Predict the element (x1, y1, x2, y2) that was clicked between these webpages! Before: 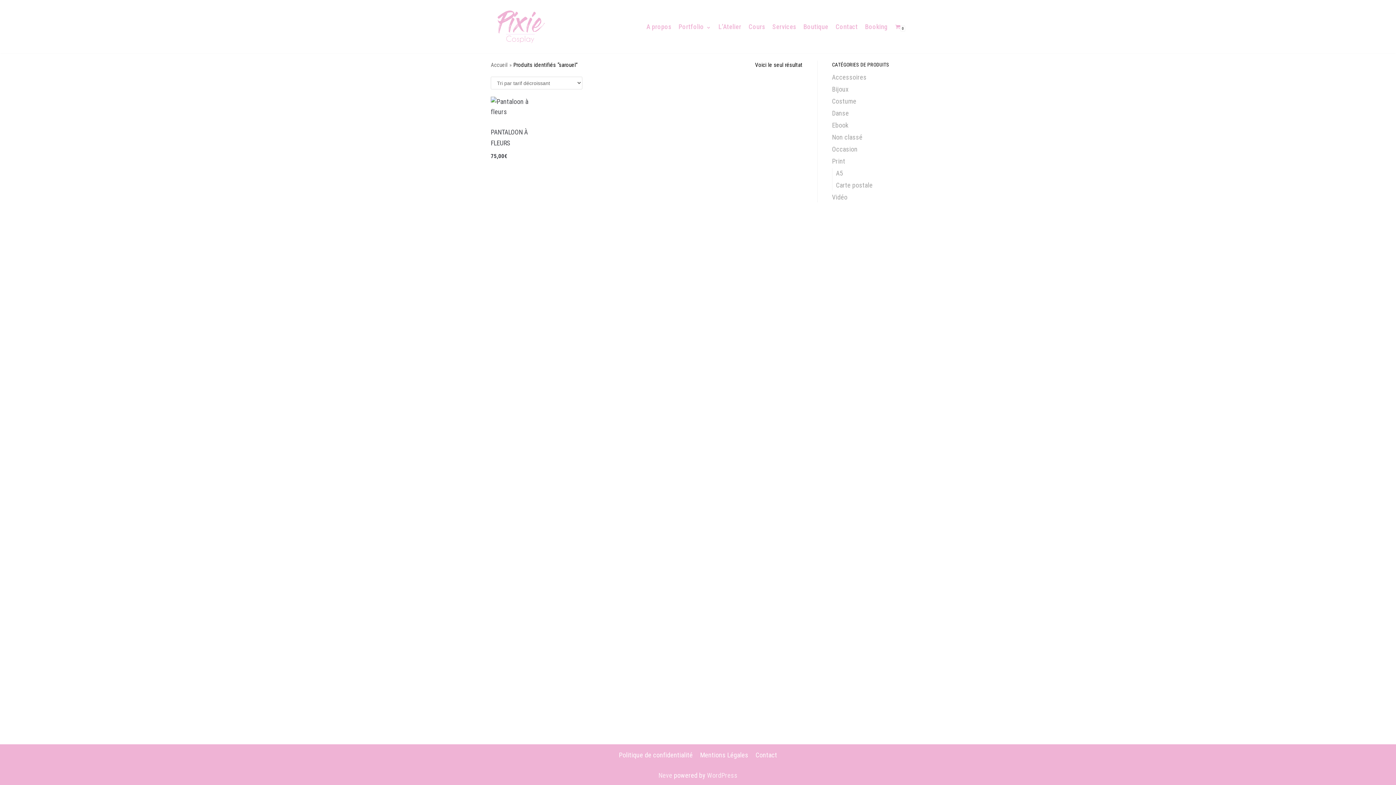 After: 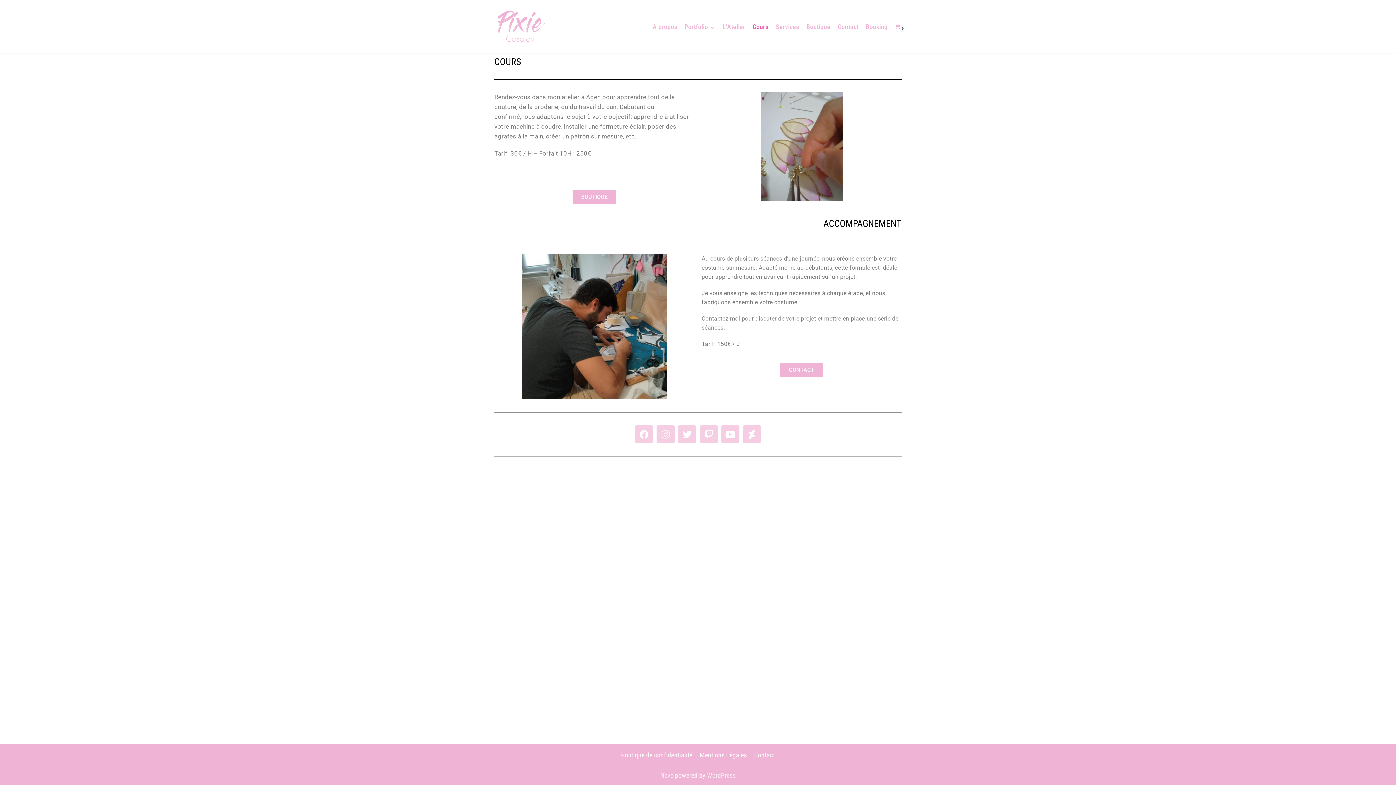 Action: label: Cours bbox: (748, 21, 765, 31)